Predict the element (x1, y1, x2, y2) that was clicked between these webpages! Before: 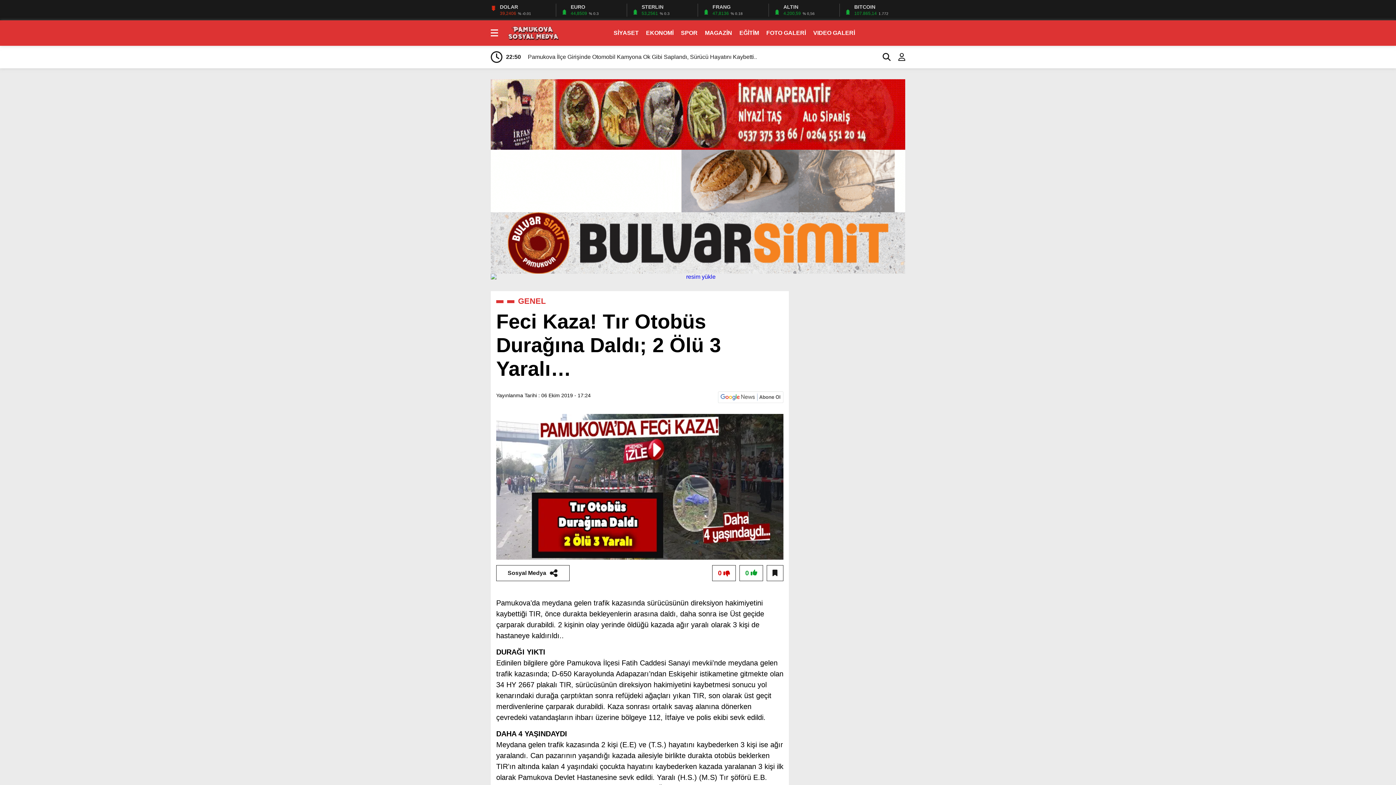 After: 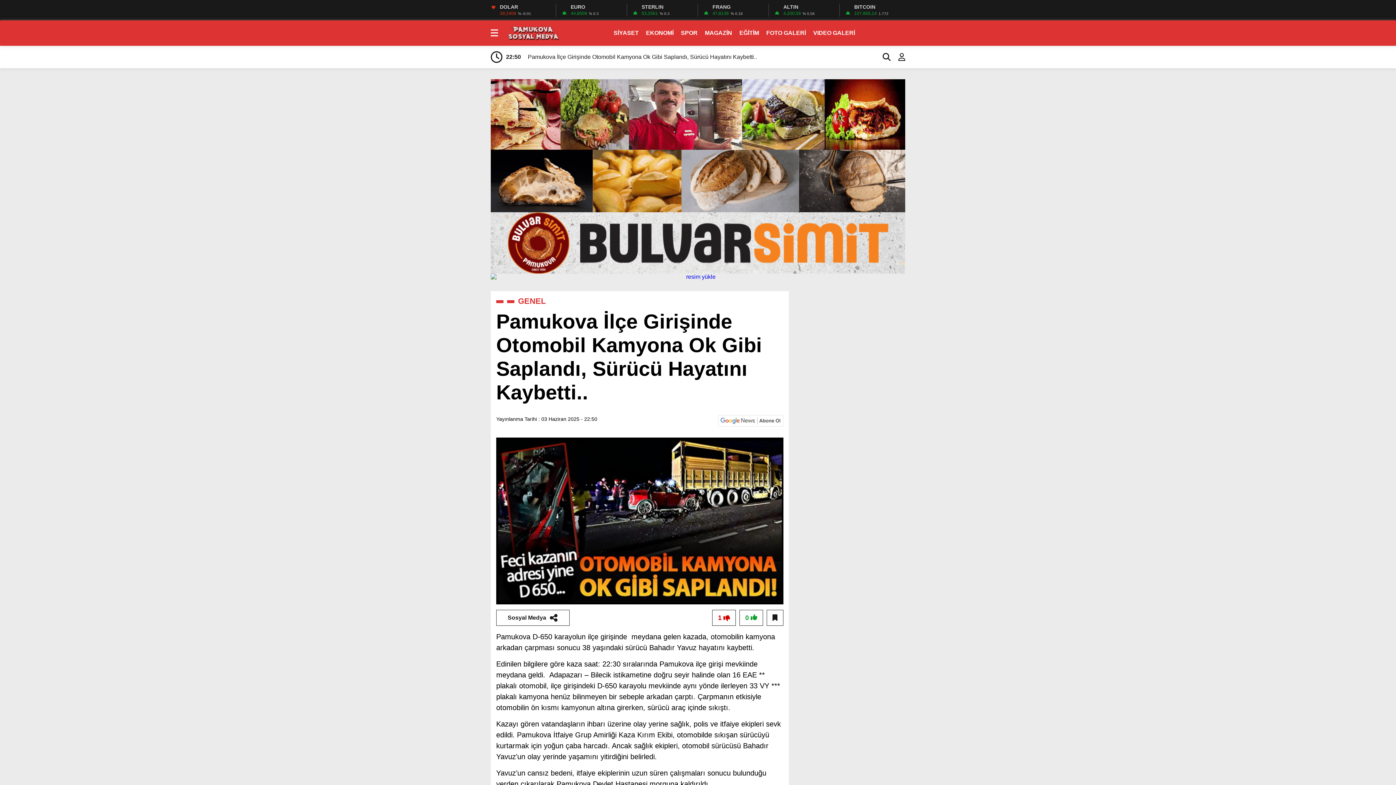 Action: label: 22:50
Pamukova İlçe Girişinde Otomobil Kamyona Ok Gibi Saplandı, Sürücü Hayatını Kaybetti.. bbox: (506, 51, 876, 62)